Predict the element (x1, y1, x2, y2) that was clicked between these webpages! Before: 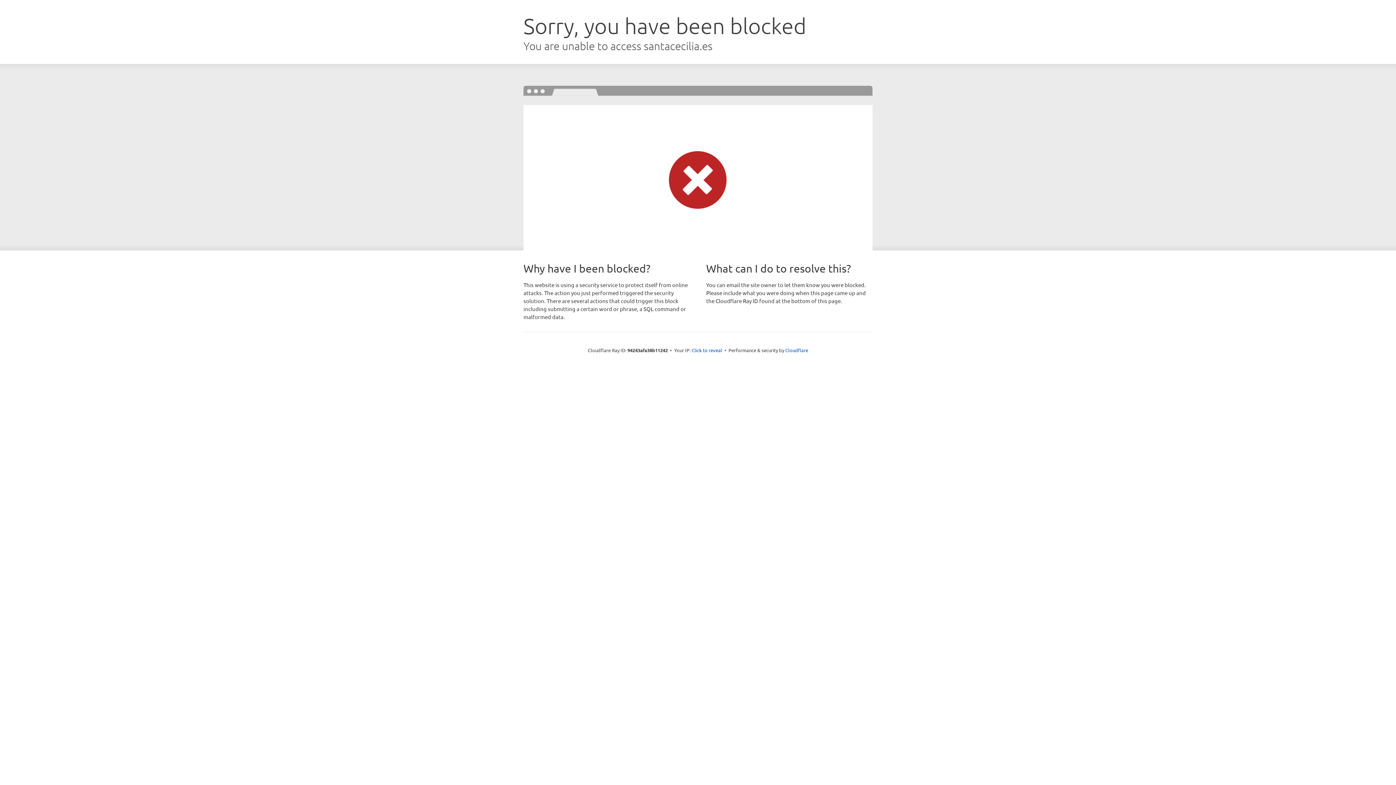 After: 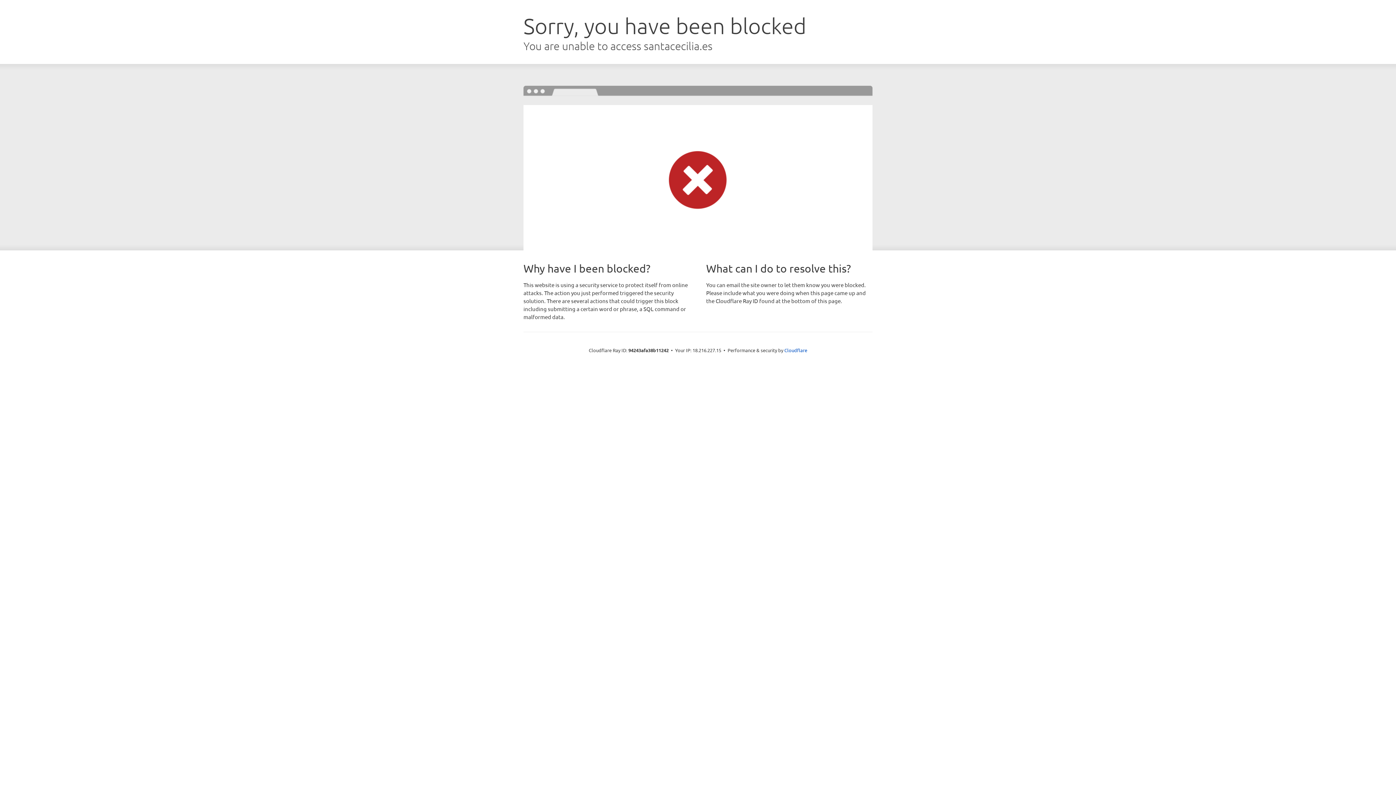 Action: bbox: (691, 346, 722, 353) label: Click to reveal